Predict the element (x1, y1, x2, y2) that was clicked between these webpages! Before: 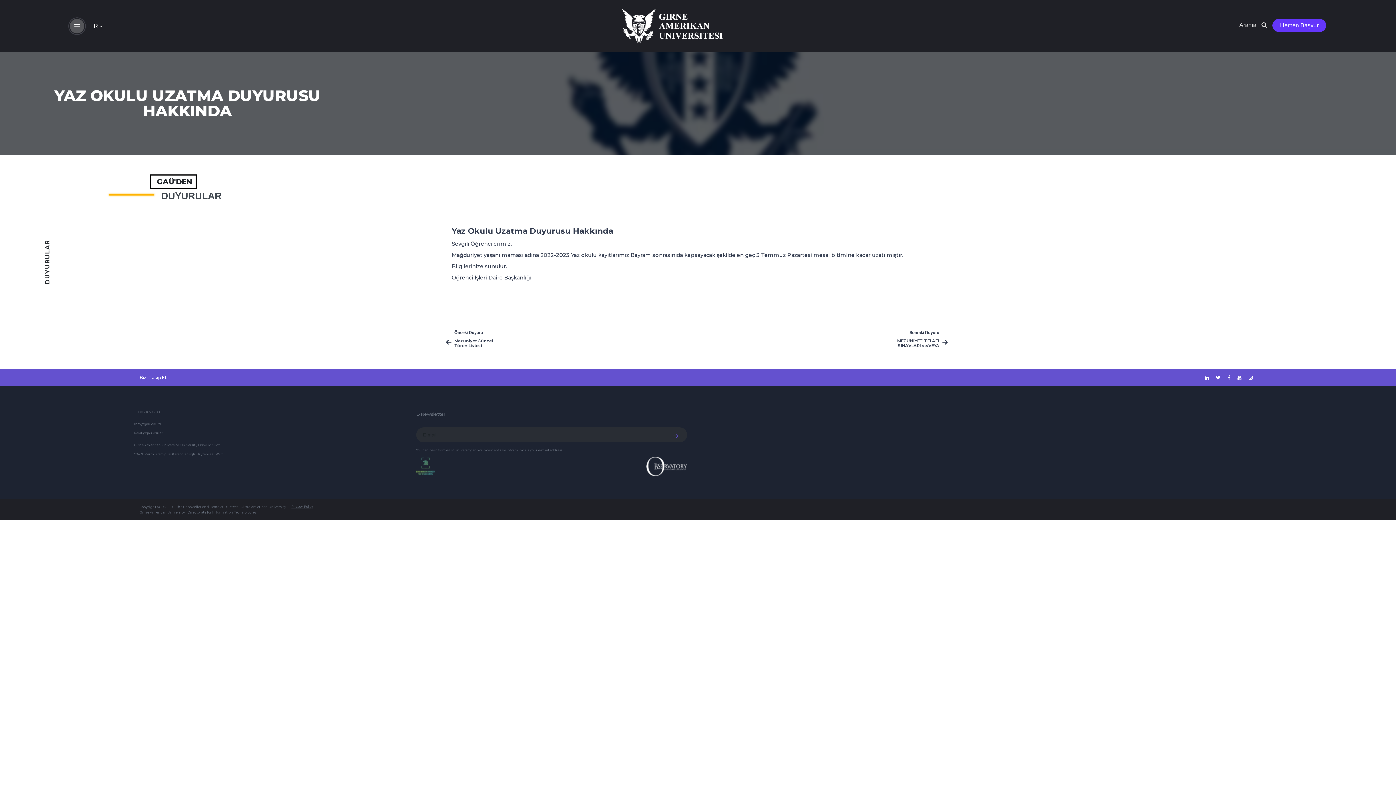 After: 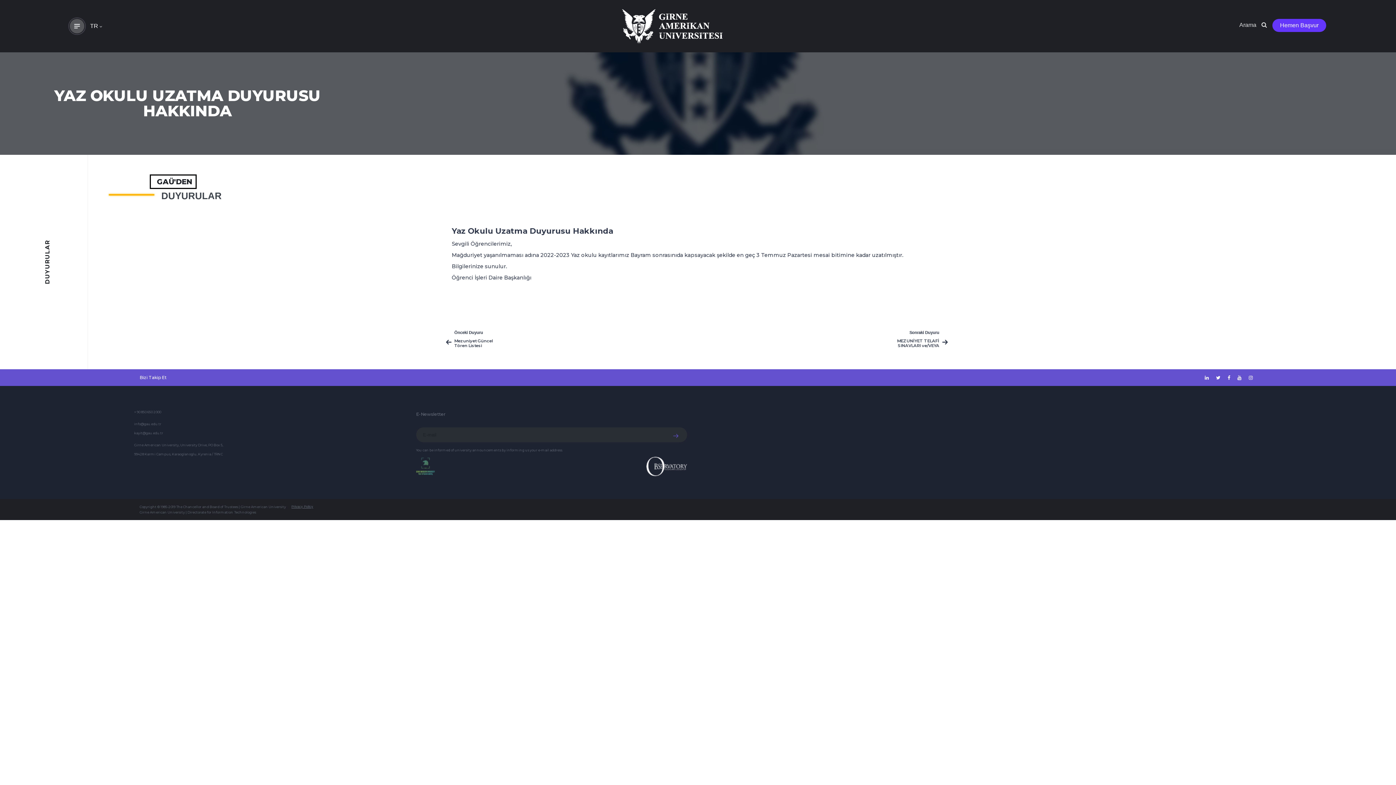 Action: bbox: (1216, 375, 1220, 380)